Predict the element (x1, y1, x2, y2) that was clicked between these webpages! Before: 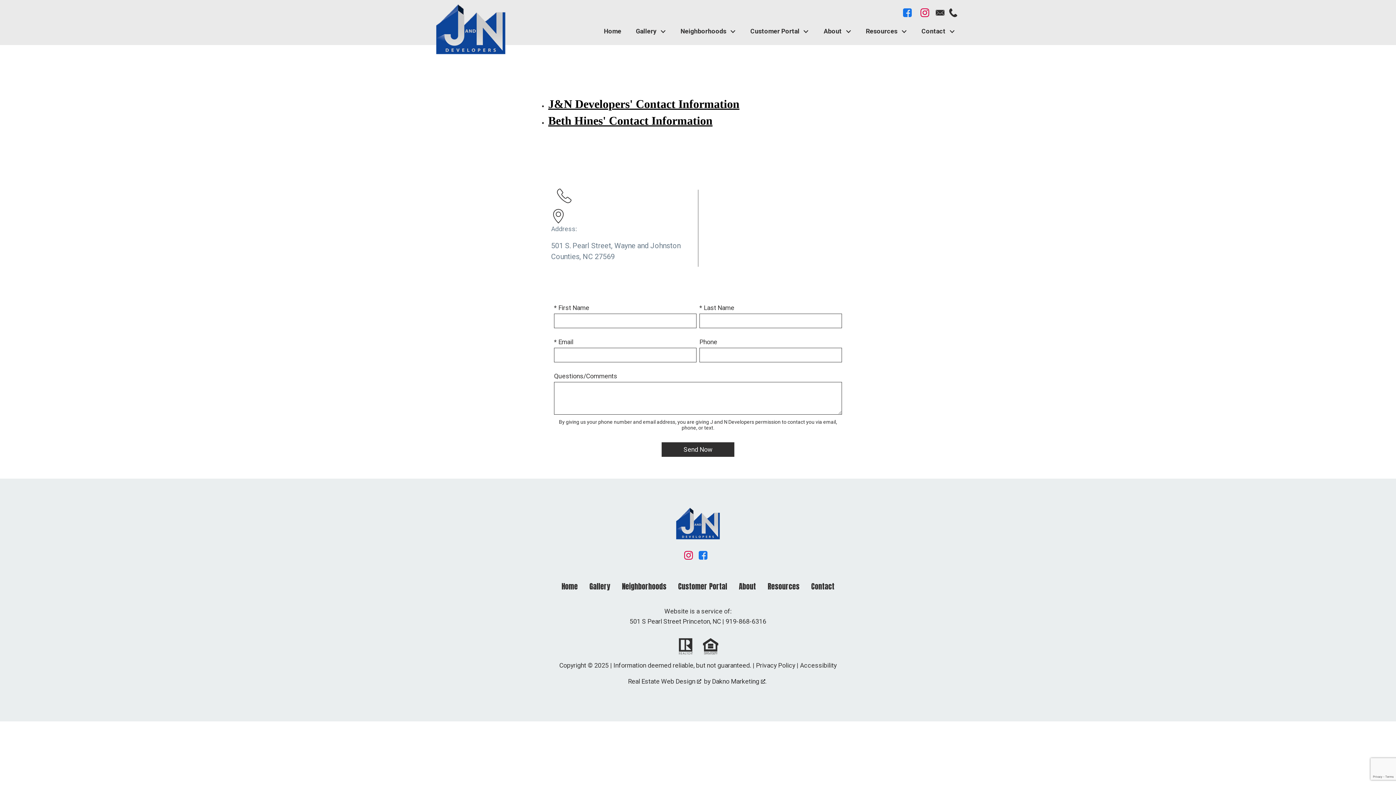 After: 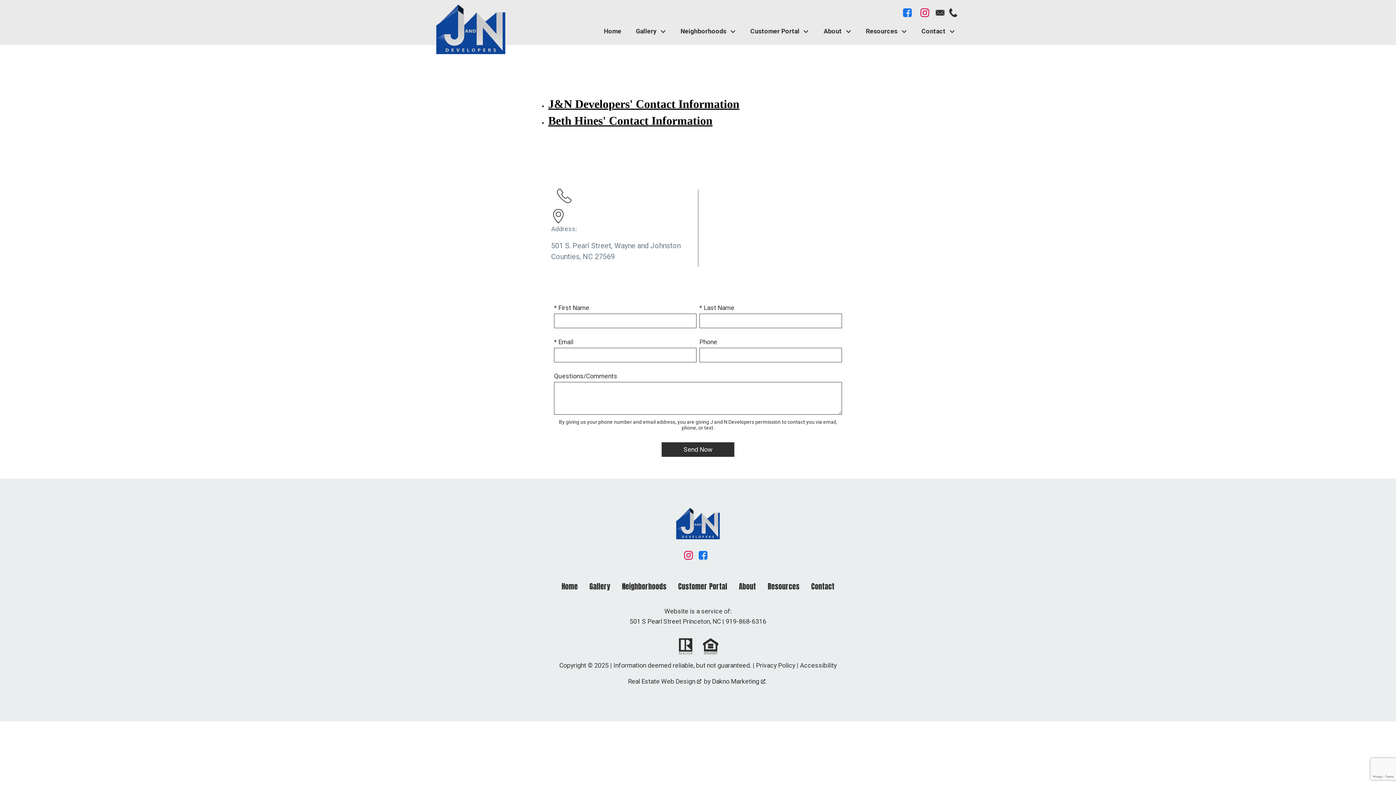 Action: label: 919-868-6316 bbox: (725, 618, 766, 625)